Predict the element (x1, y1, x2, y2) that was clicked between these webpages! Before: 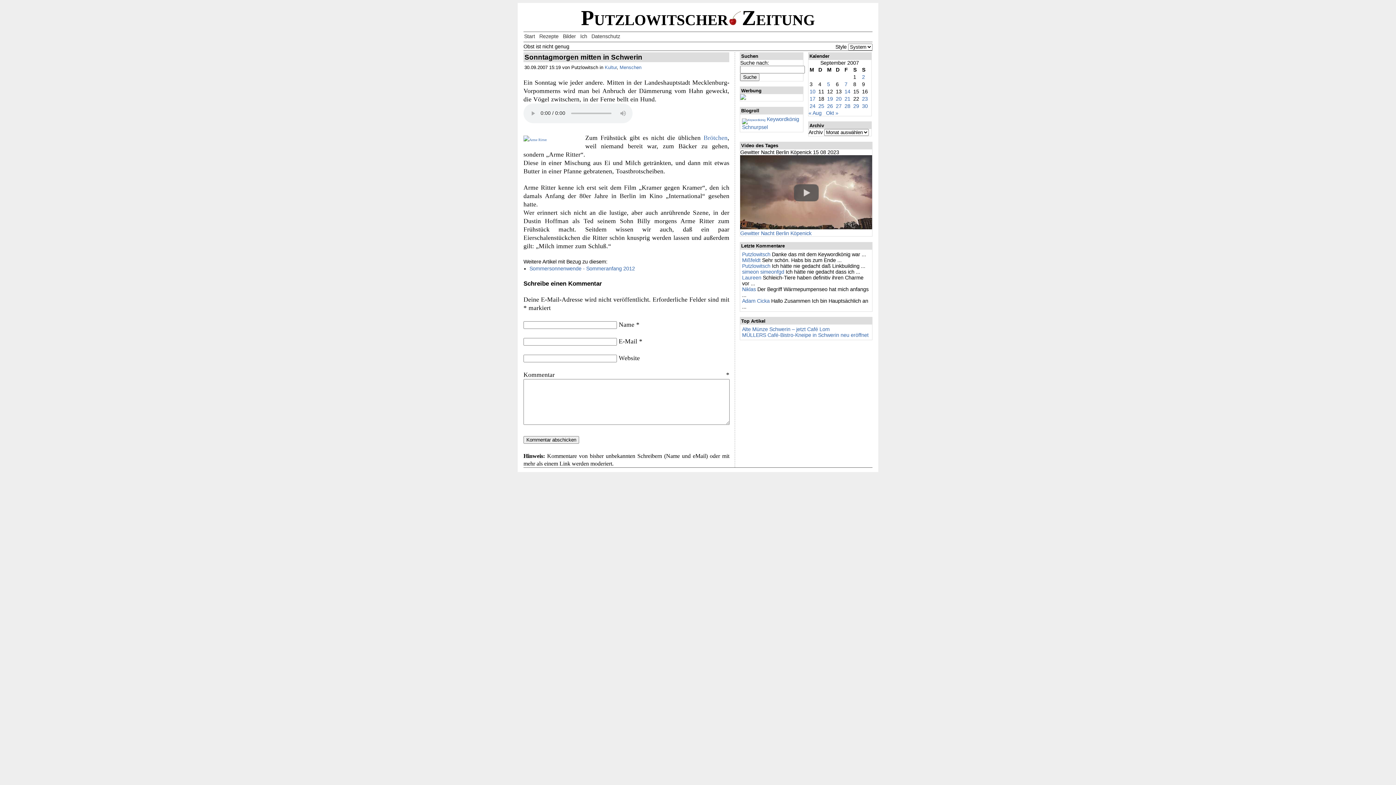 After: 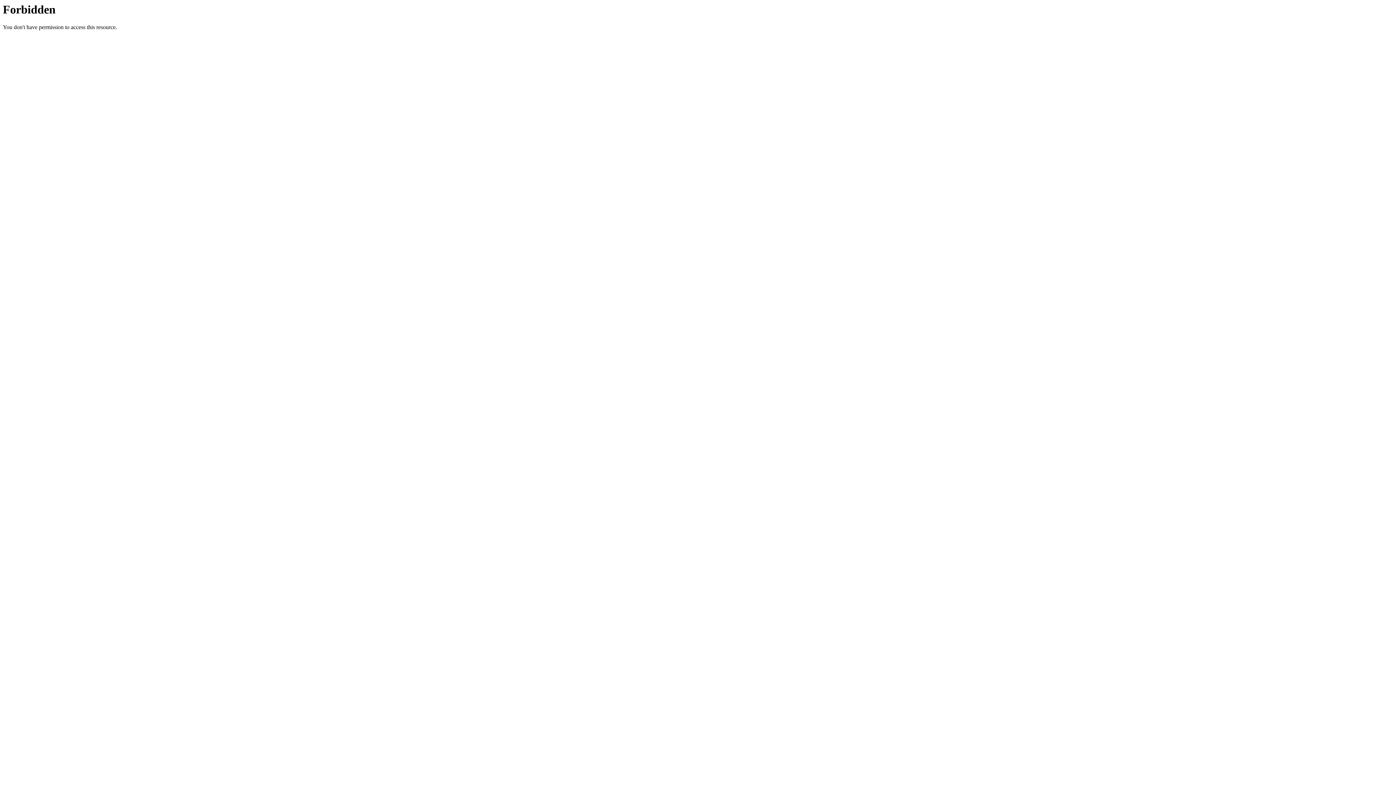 Action: bbox: (827, 95, 833, 101) label: Beiträge veröffentlicht am 19. September 2007